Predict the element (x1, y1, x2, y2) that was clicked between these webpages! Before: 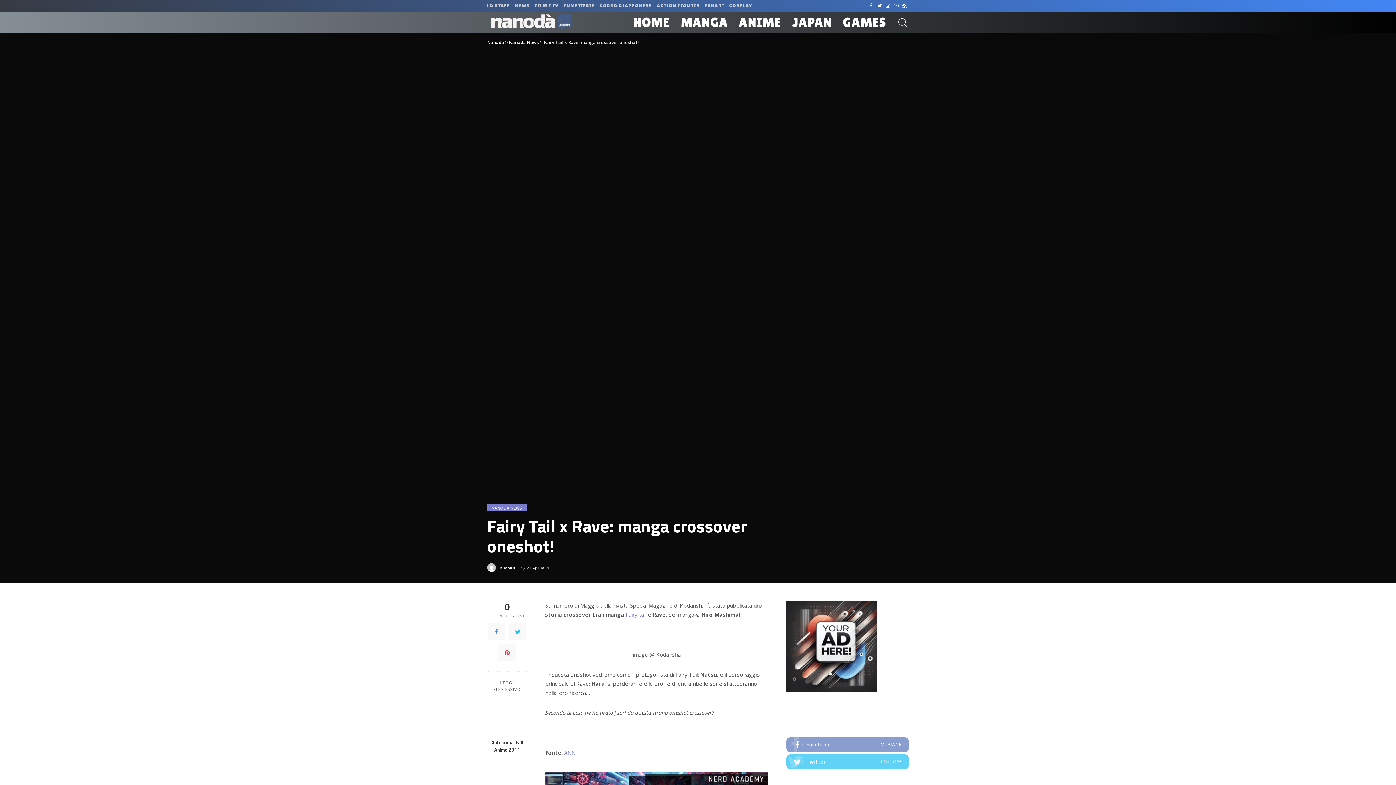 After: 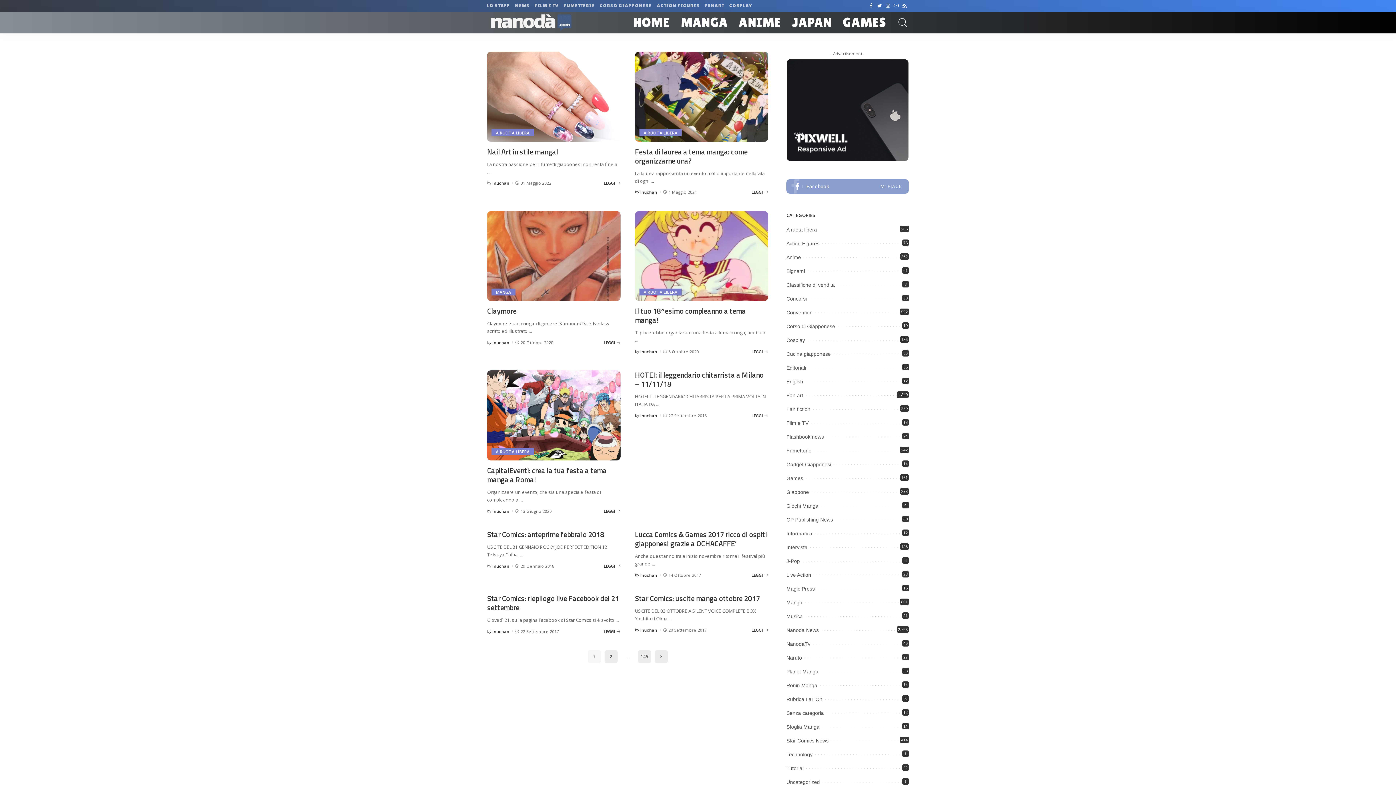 Action: bbox: (487, 563, 496, 572)